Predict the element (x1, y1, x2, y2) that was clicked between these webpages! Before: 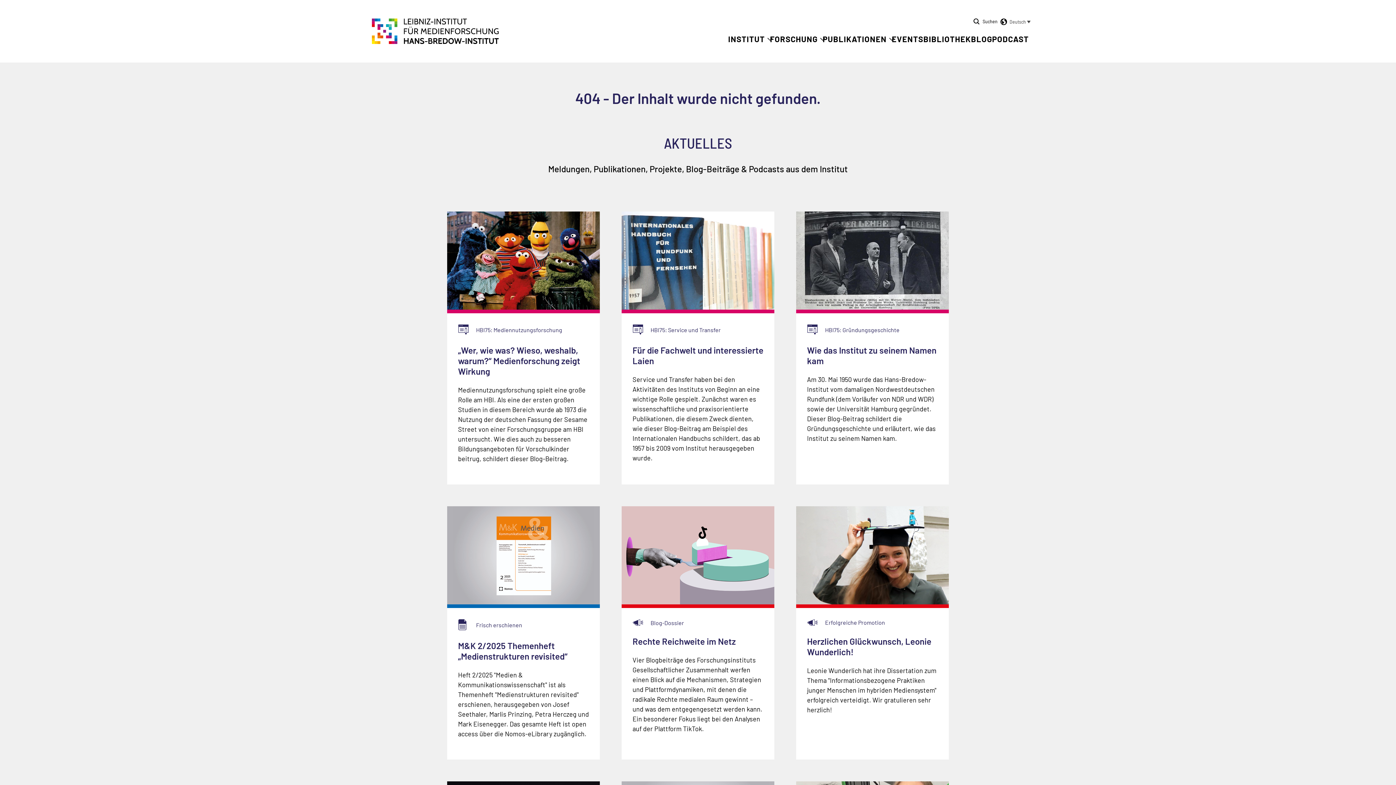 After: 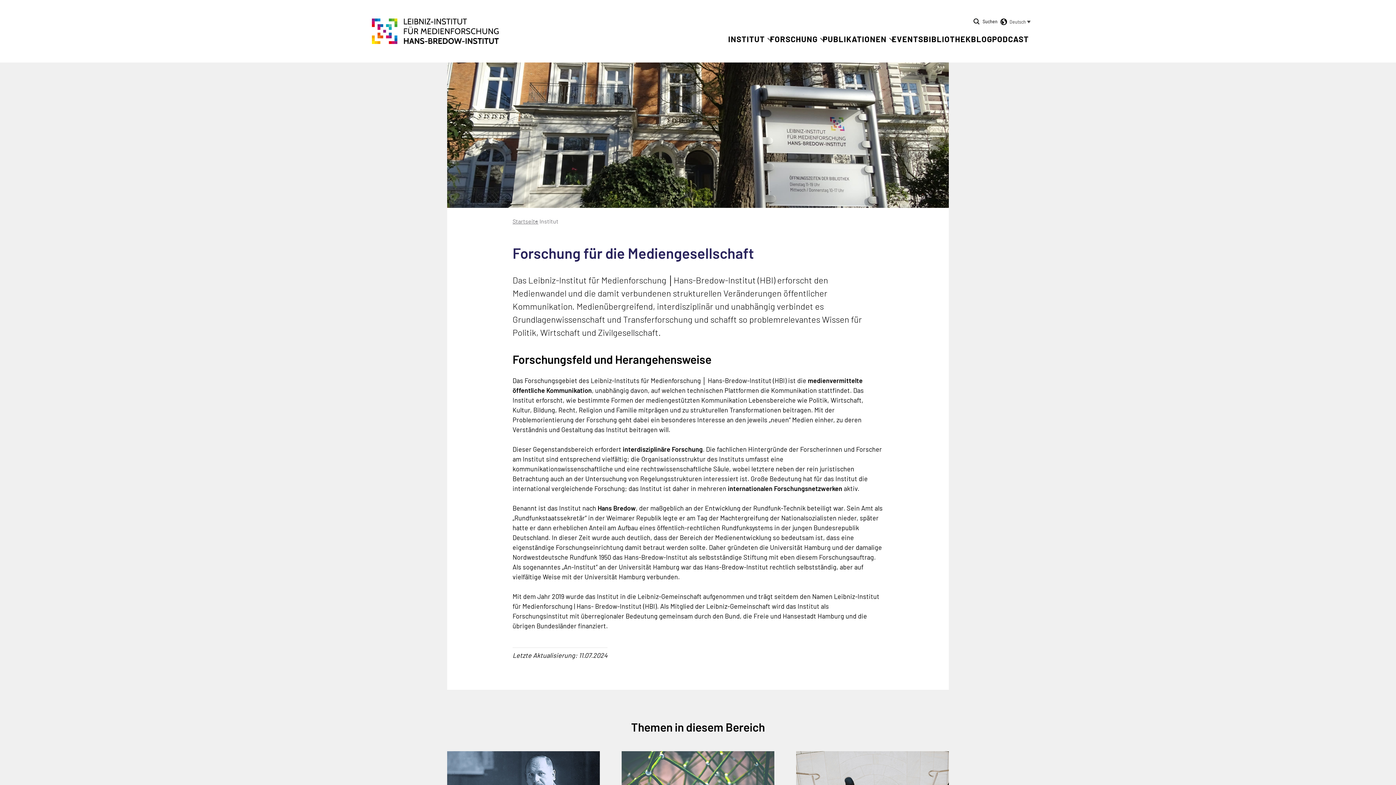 Action: bbox: (728, 34, 765, 43) label: INSTITUT